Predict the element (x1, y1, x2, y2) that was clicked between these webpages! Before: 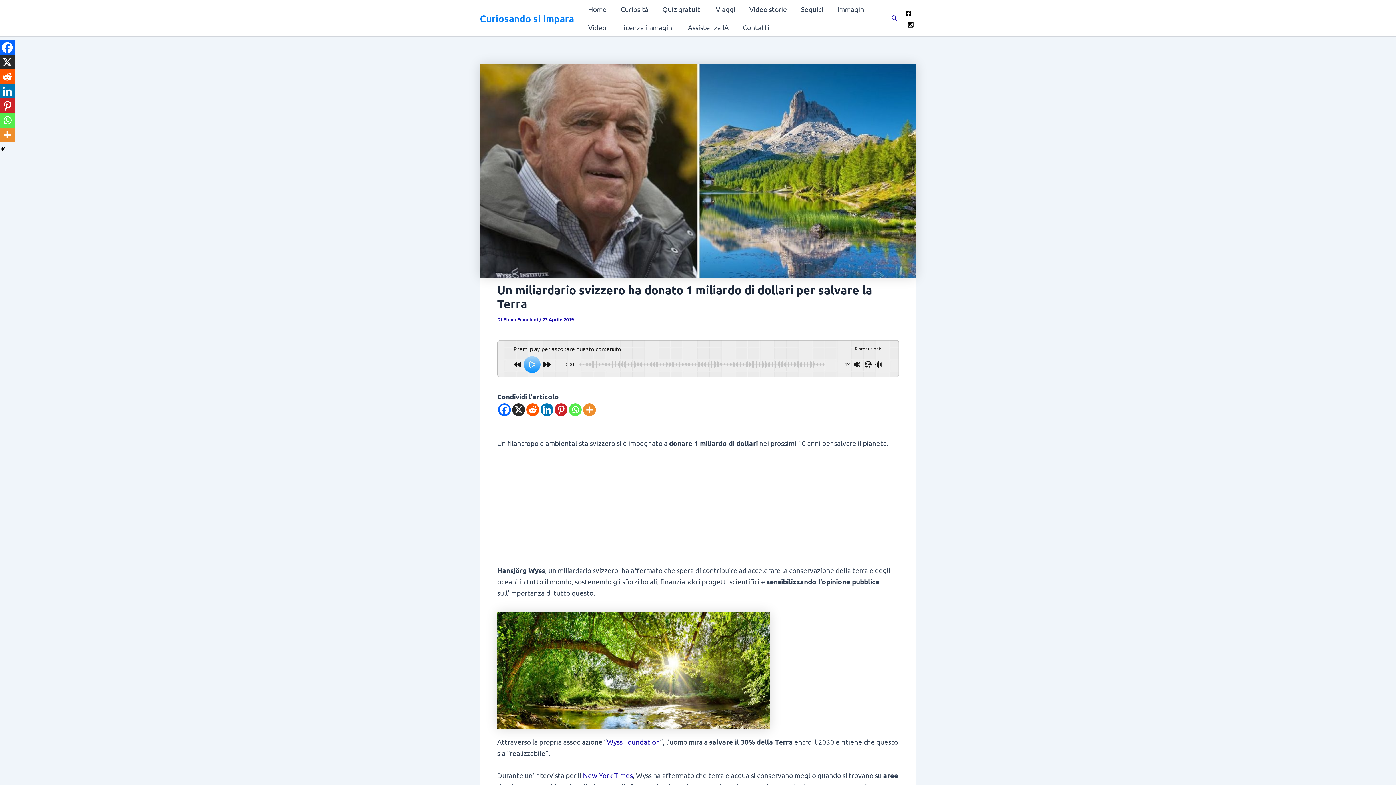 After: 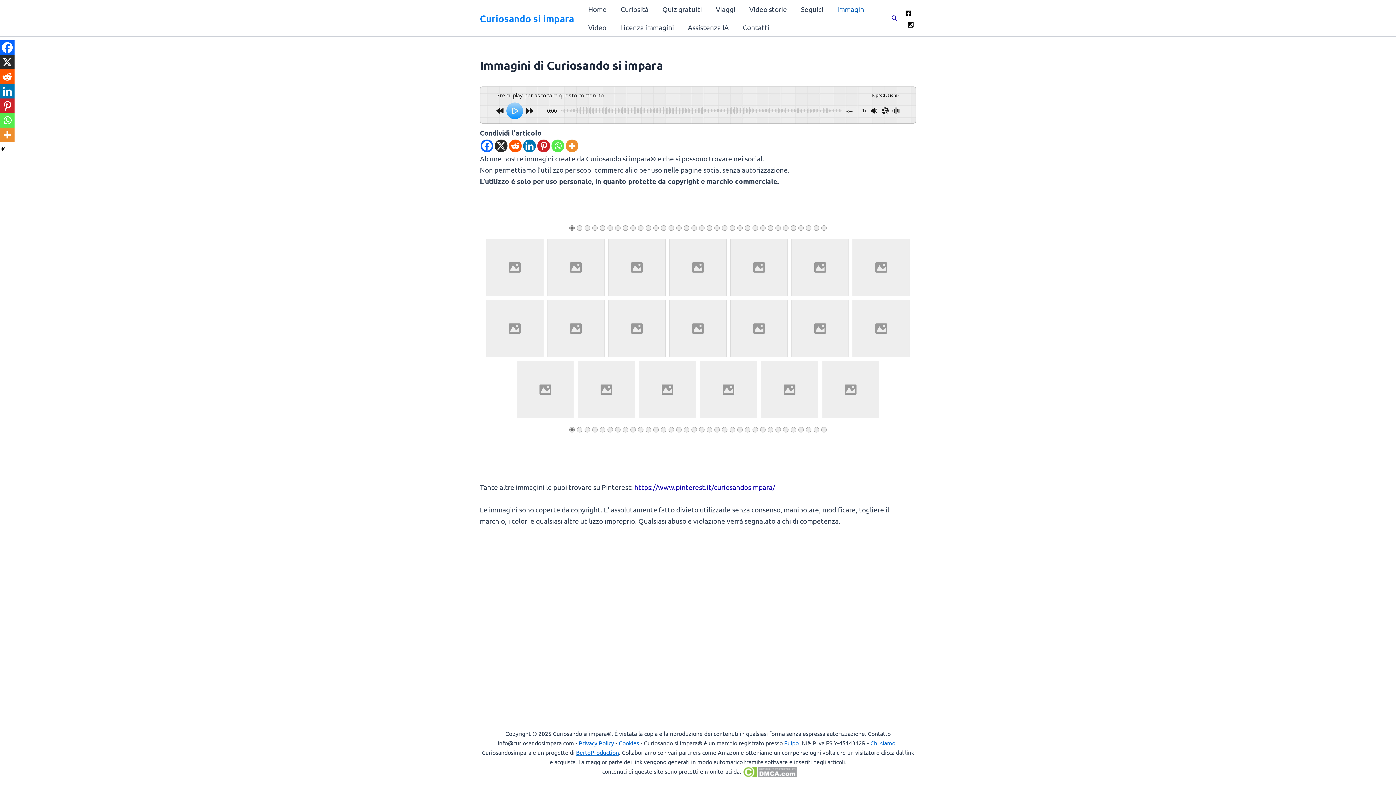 Action: label: Immagini bbox: (830, 0, 873, 18)